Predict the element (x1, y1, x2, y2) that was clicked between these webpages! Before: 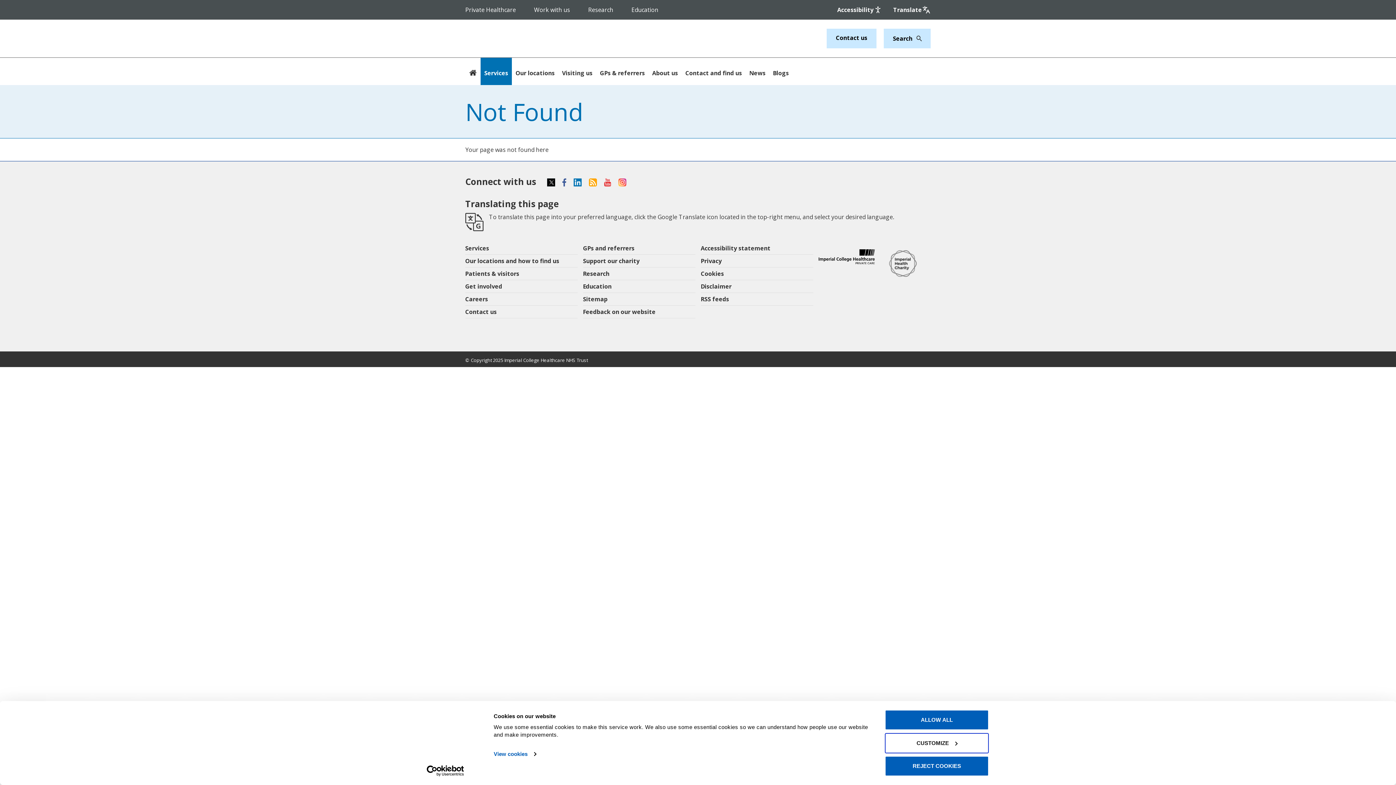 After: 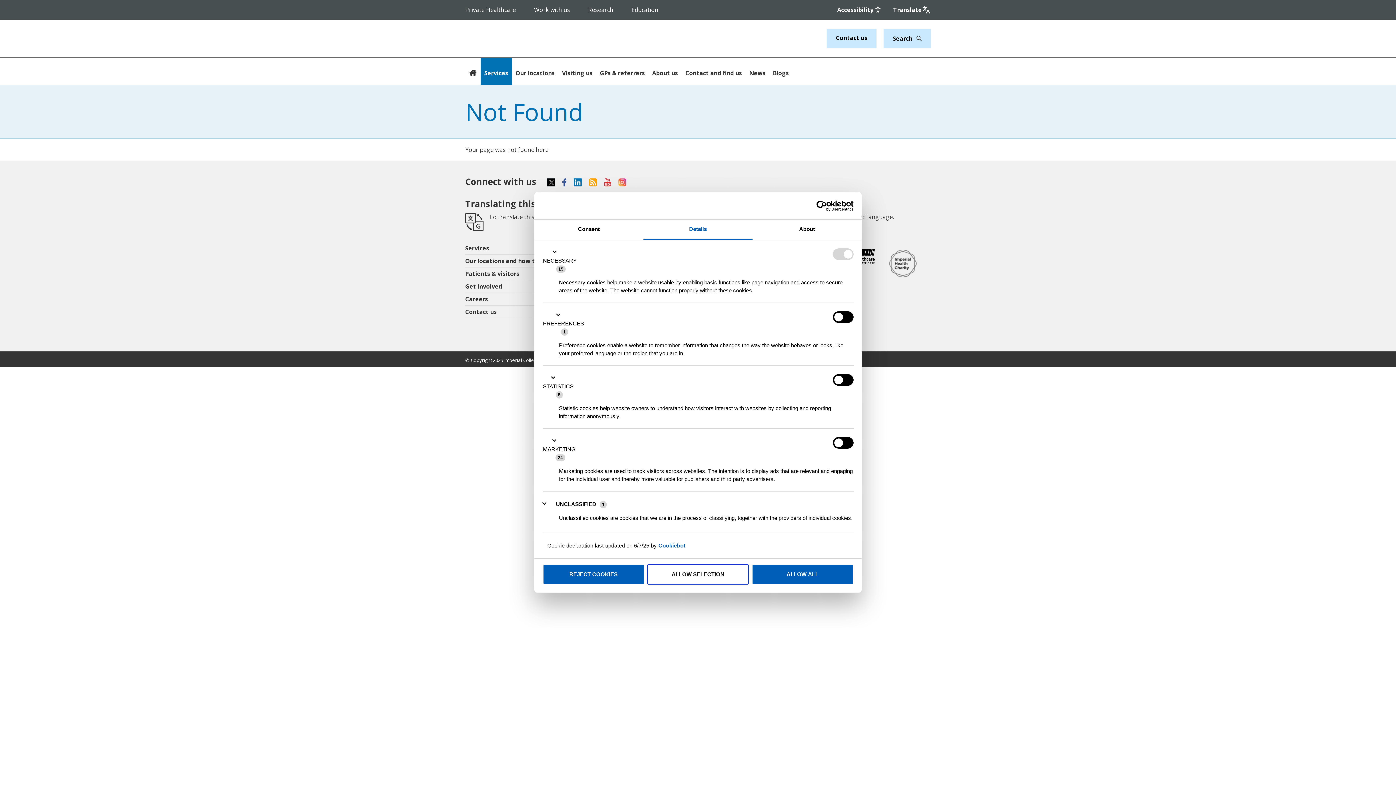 Action: bbox: (885, 733, 989, 753) label: CUSTOMIZE